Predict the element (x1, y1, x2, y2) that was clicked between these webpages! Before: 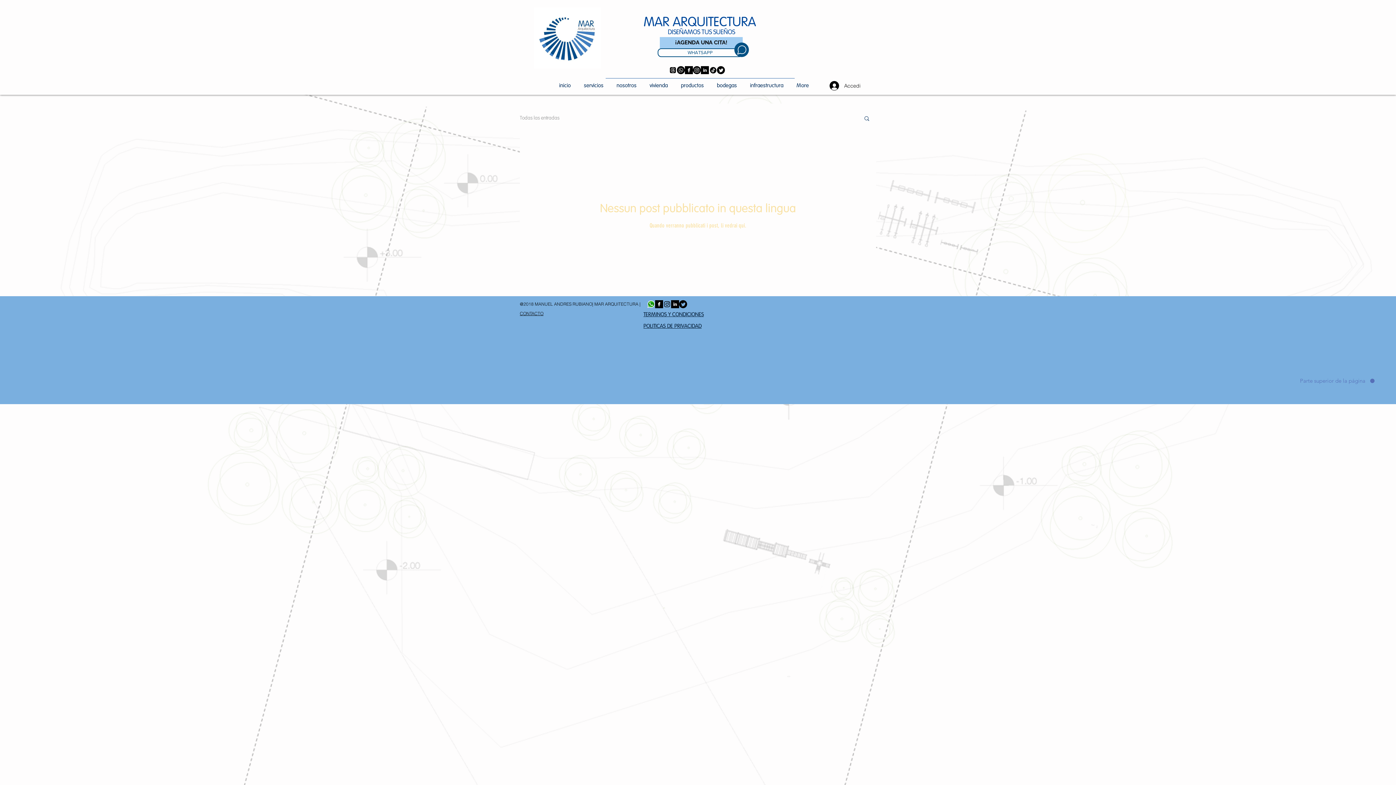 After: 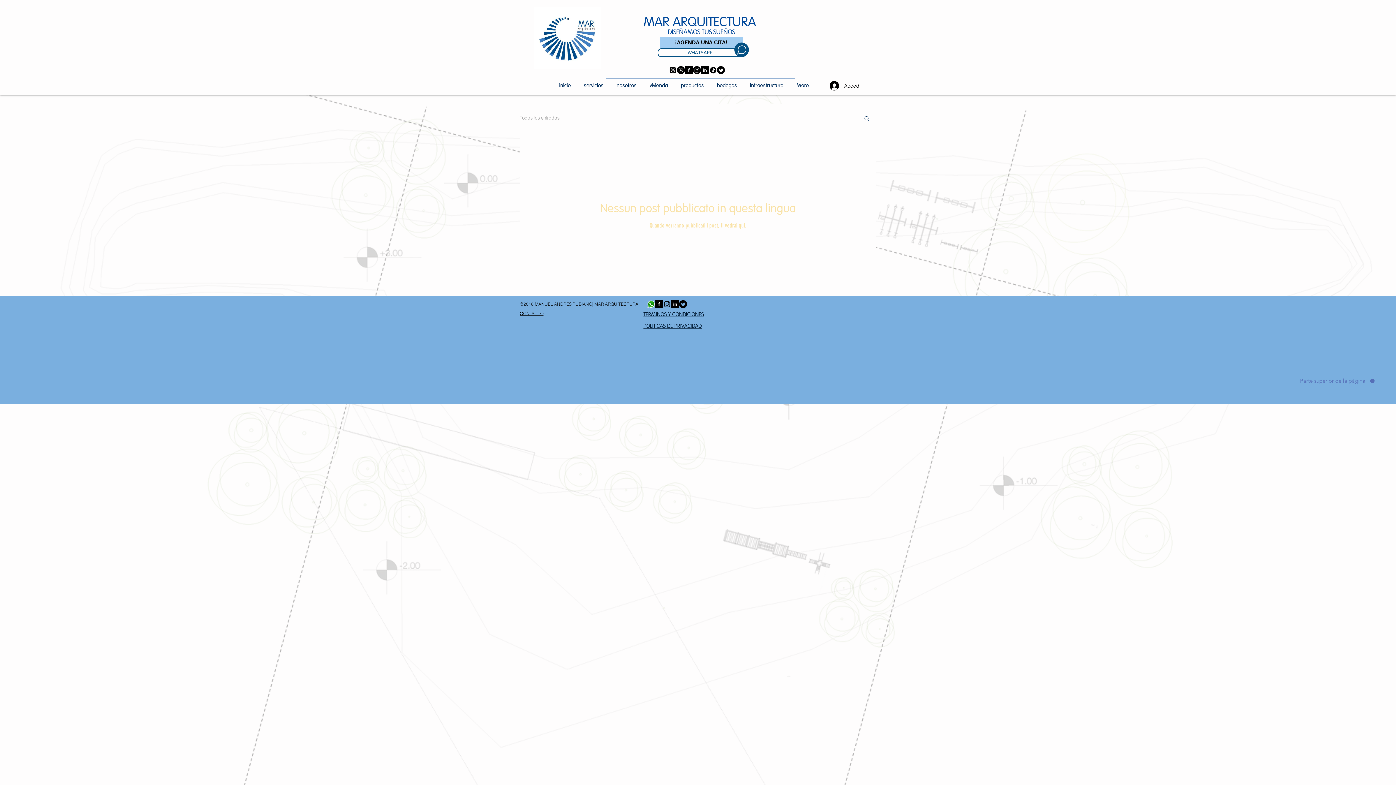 Action: label: Negro del icono de Instagram bbox: (663, 300, 671, 308)